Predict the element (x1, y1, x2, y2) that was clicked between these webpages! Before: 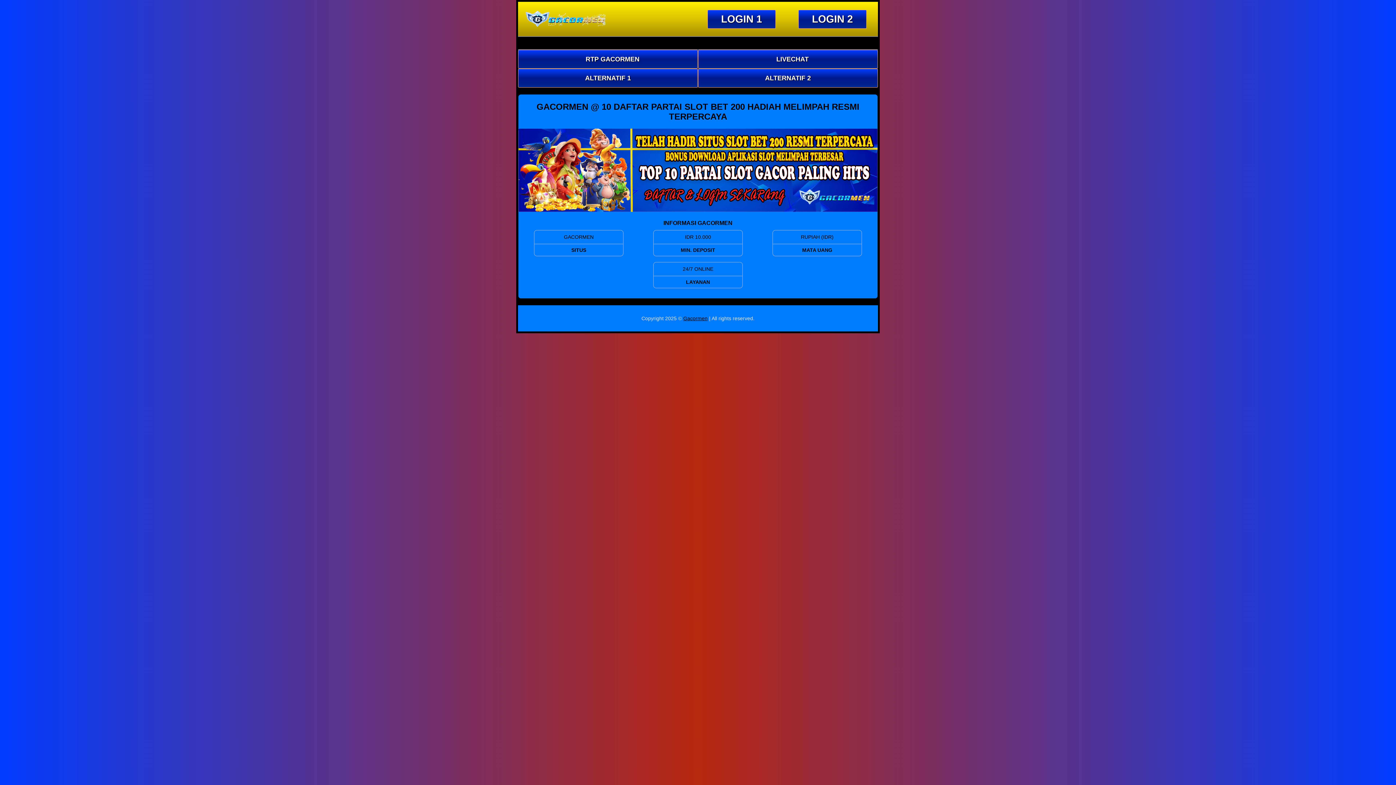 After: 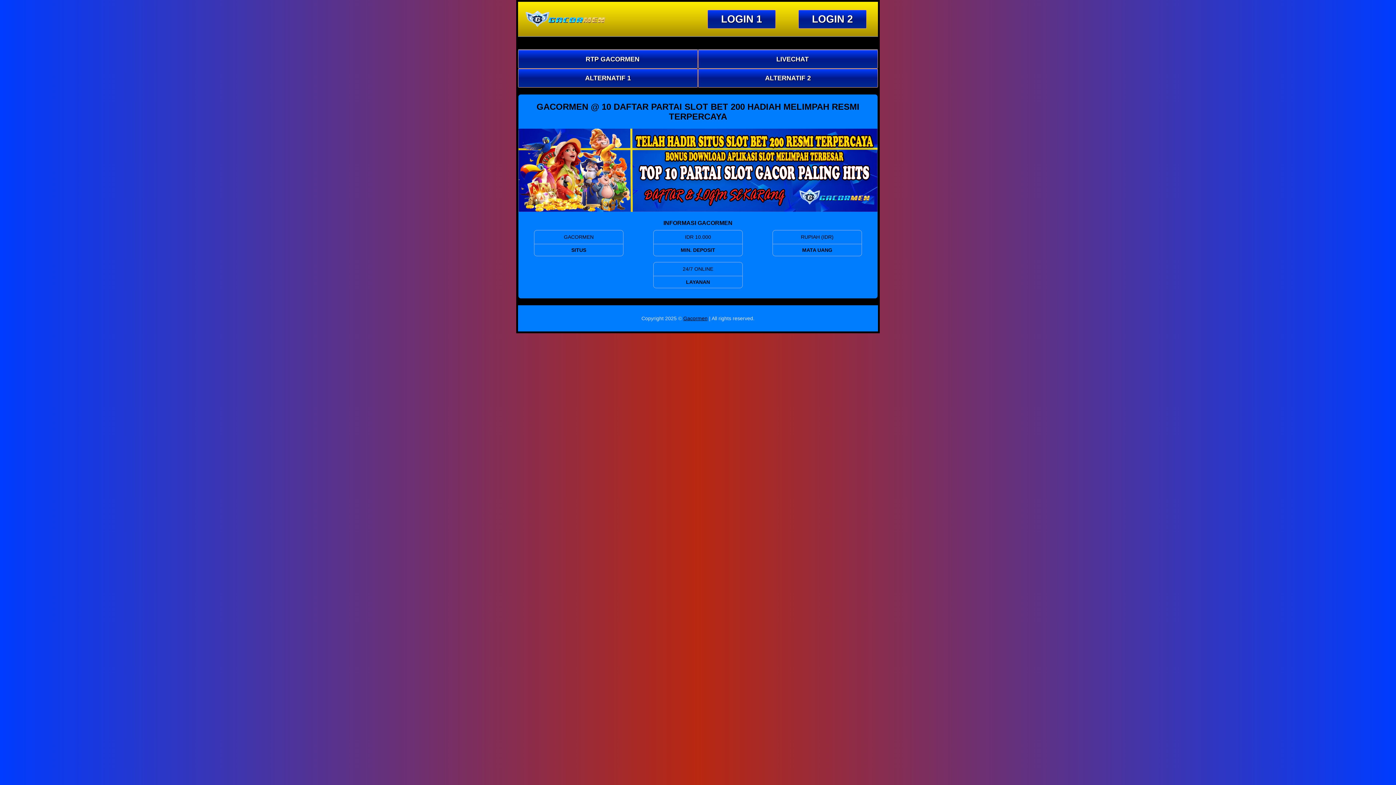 Action: bbox: (683, 315, 707, 321) label: Gacormen